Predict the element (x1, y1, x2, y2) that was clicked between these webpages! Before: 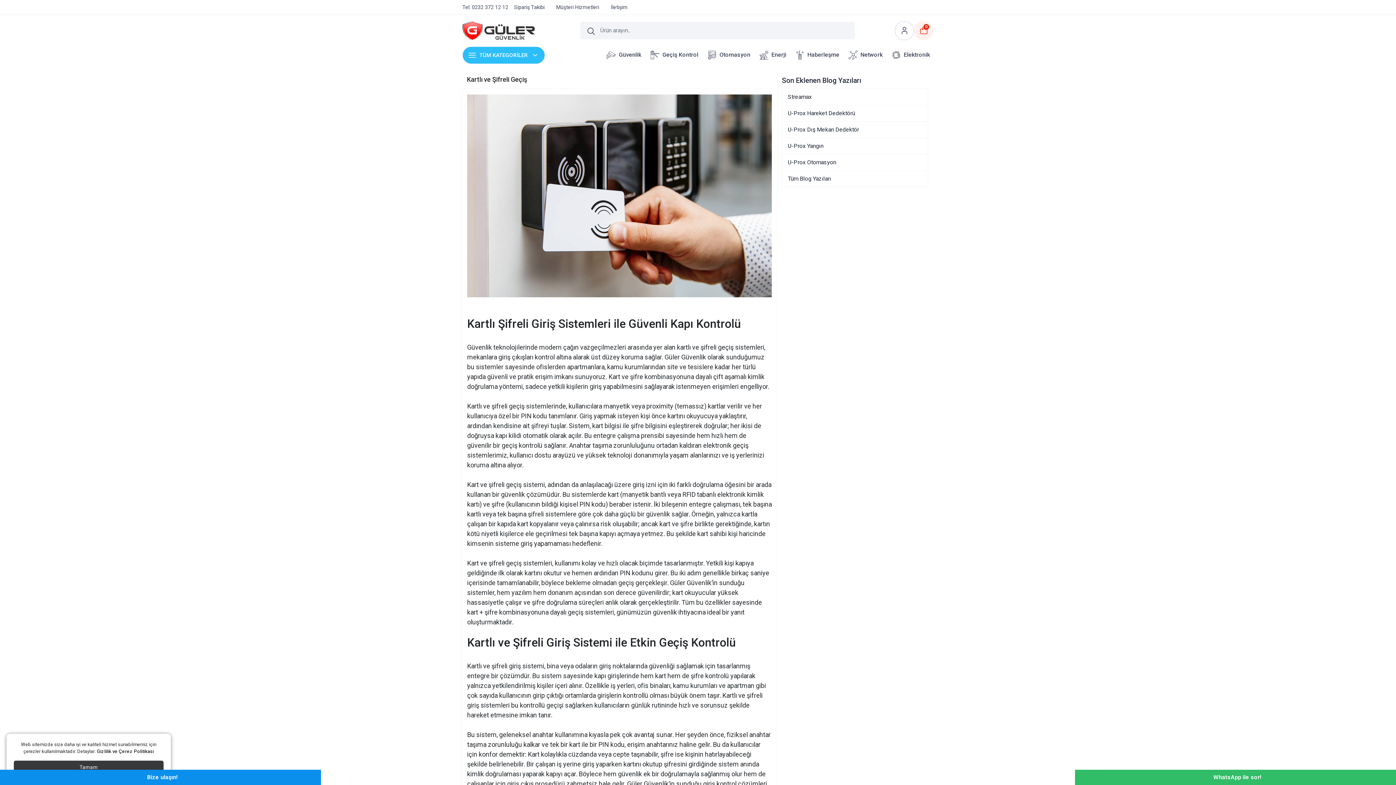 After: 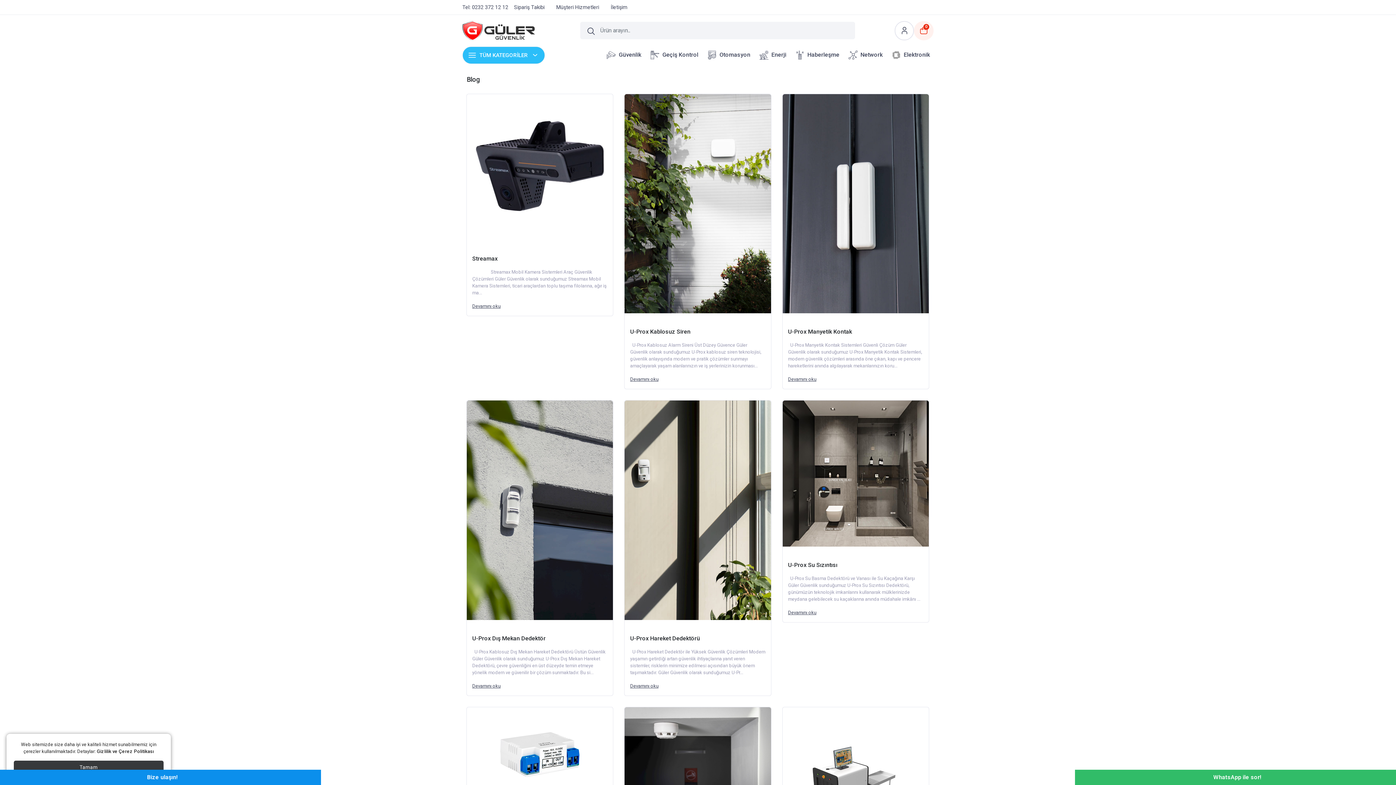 Action: bbox: (782, 170, 927, 186) label: Tüm Blog Yazıları